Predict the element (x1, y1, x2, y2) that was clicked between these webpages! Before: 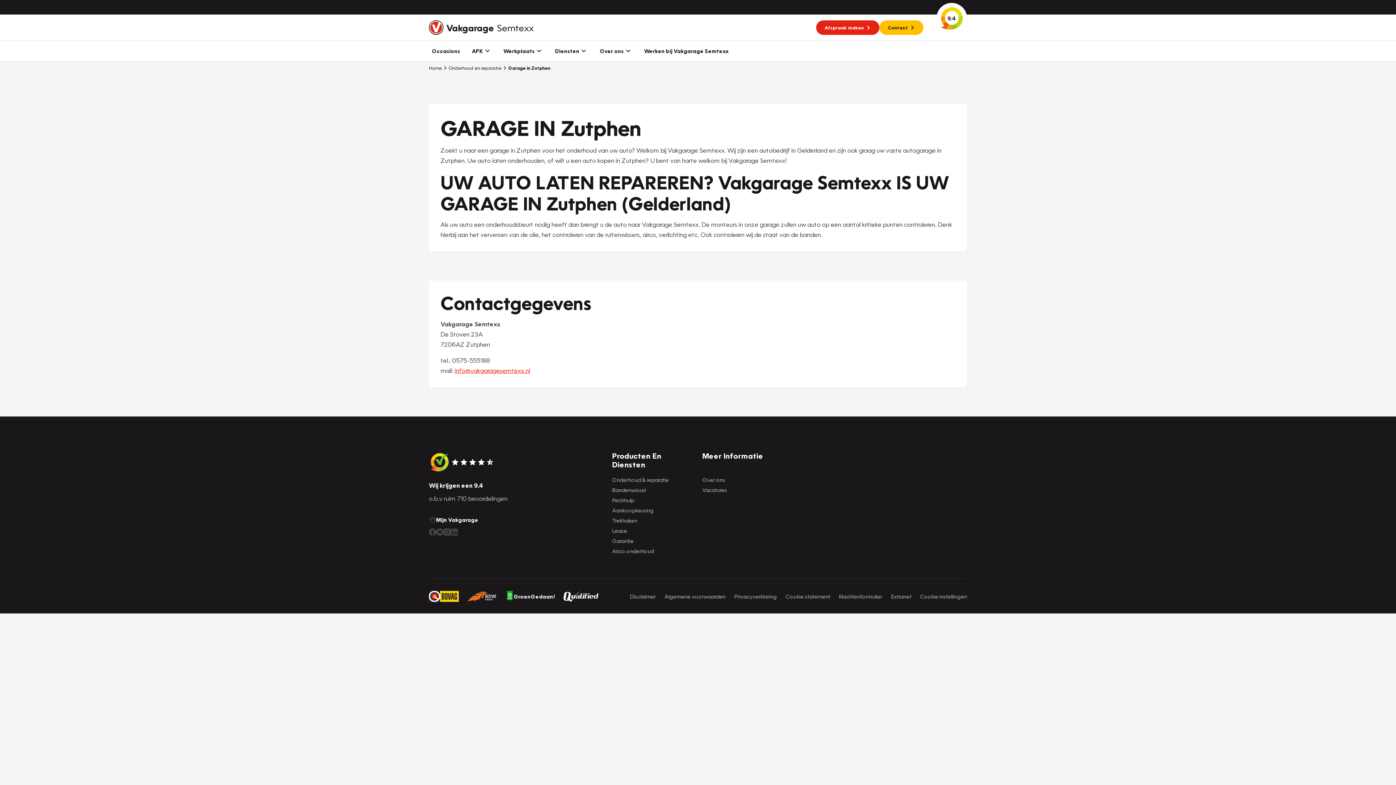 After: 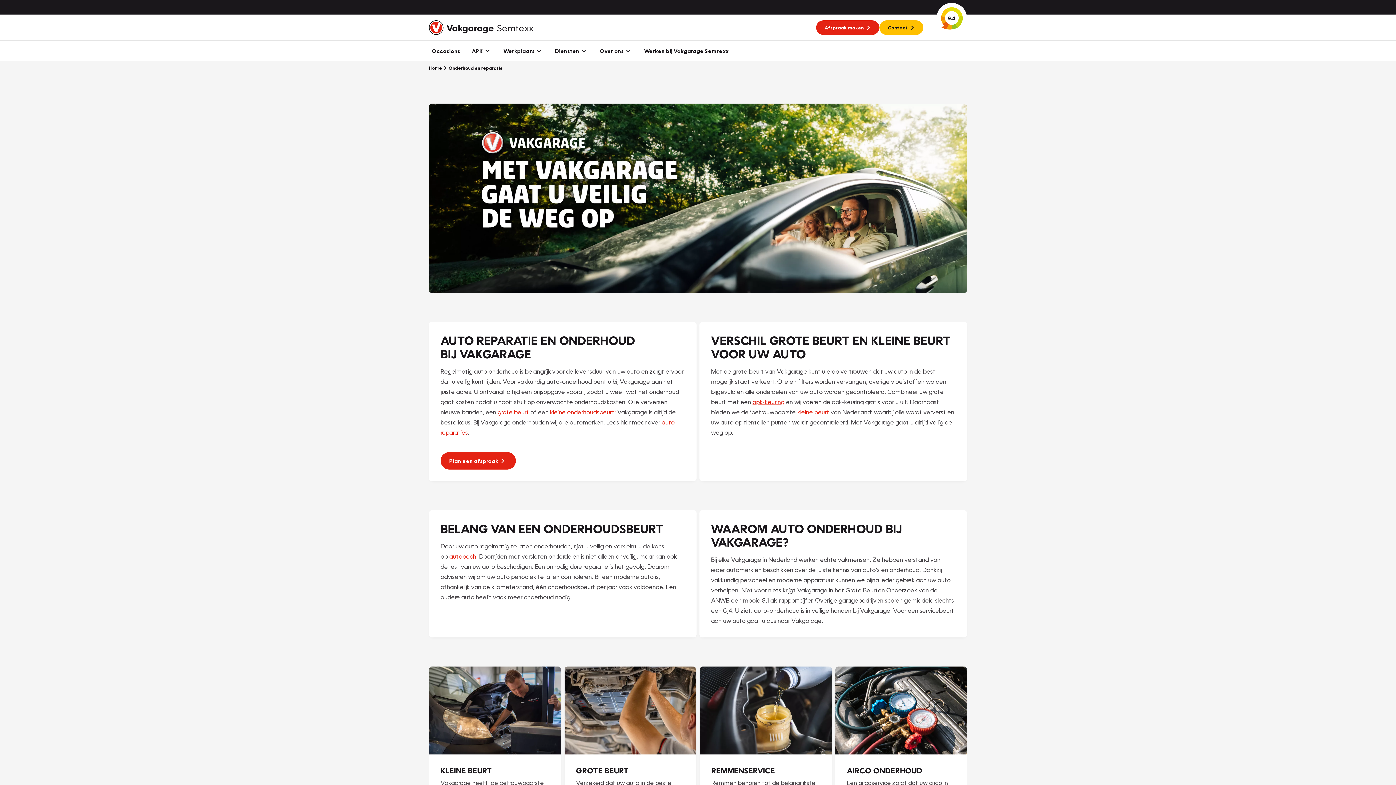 Action: bbox: (442, 65, 501, 70) label: Onderhoud en reparatie